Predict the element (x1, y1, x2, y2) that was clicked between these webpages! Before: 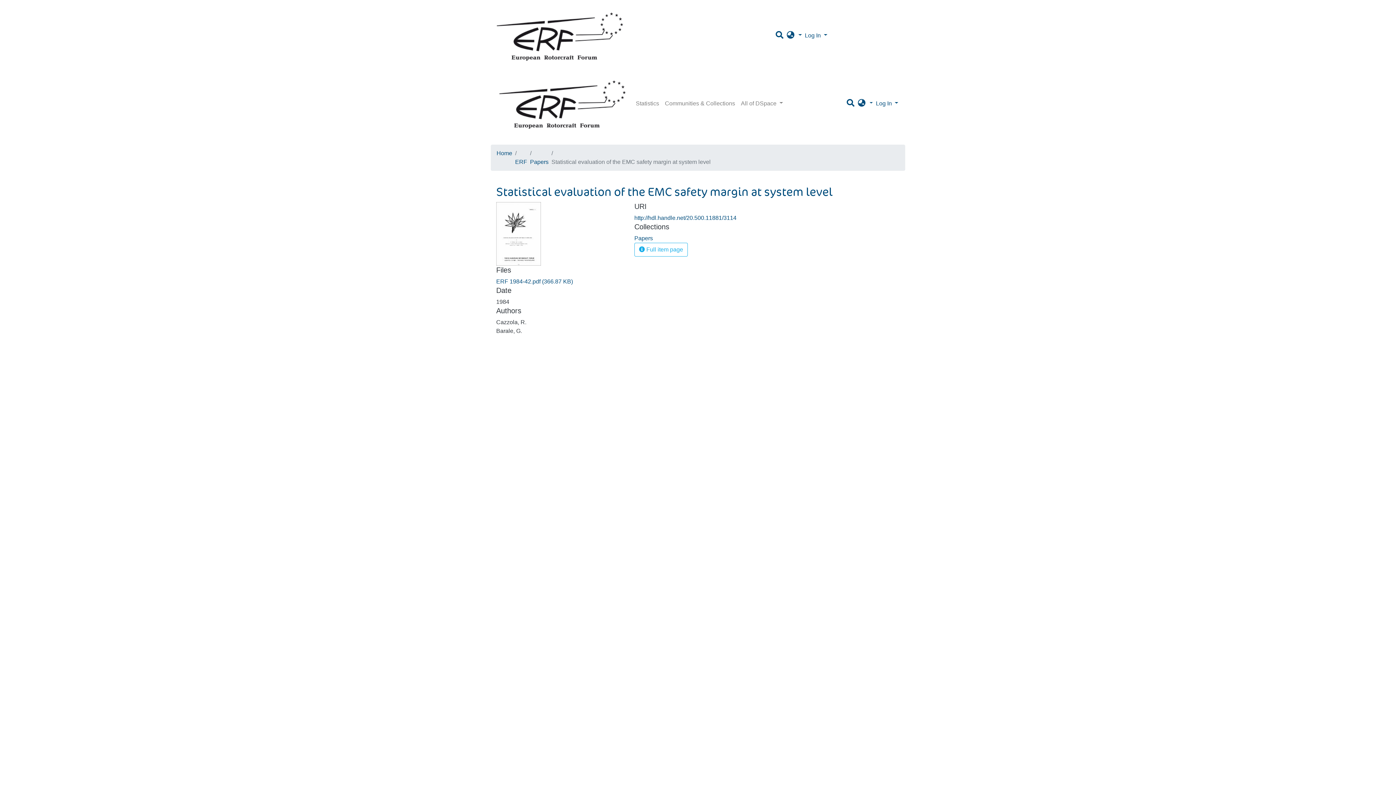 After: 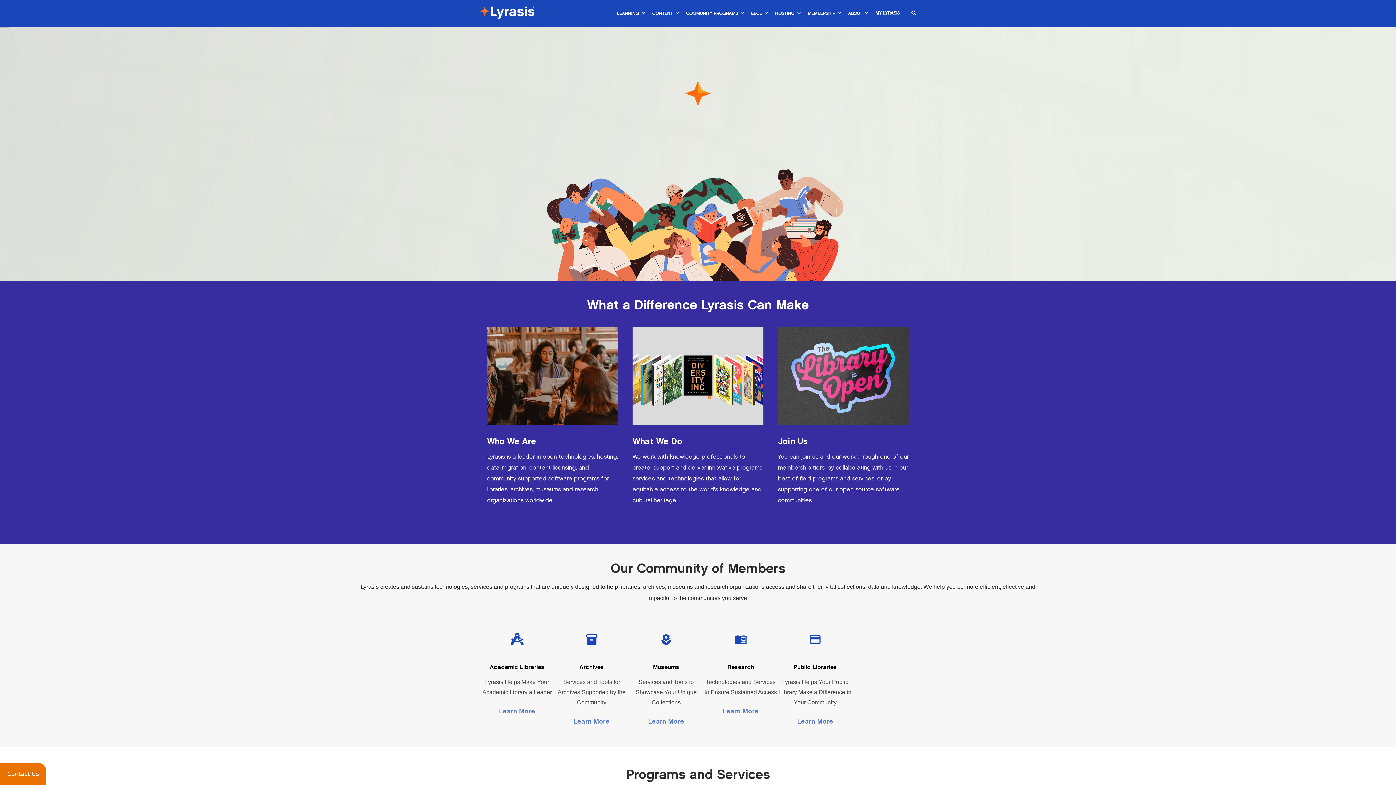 Action: bbox: (734, 769, 759, 775) label: LYRASIS